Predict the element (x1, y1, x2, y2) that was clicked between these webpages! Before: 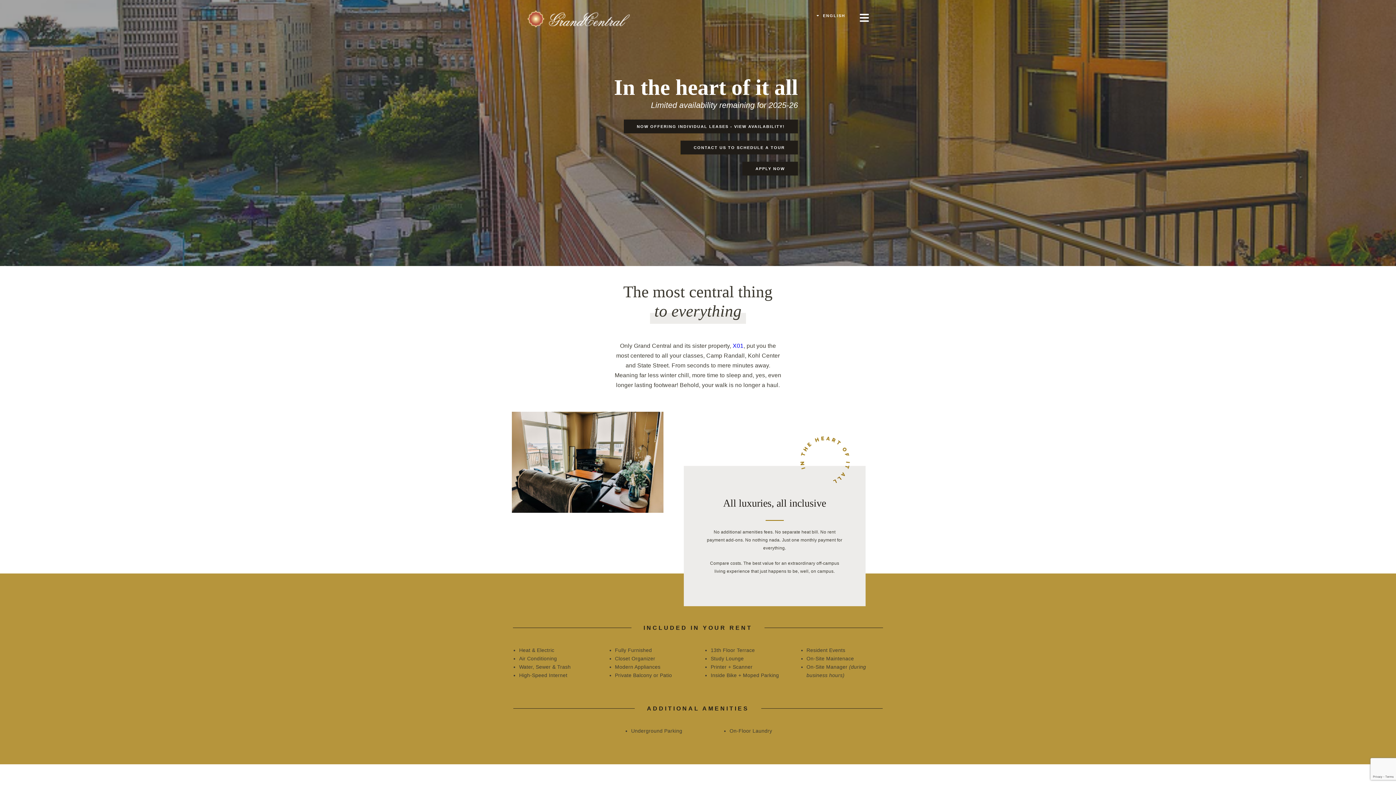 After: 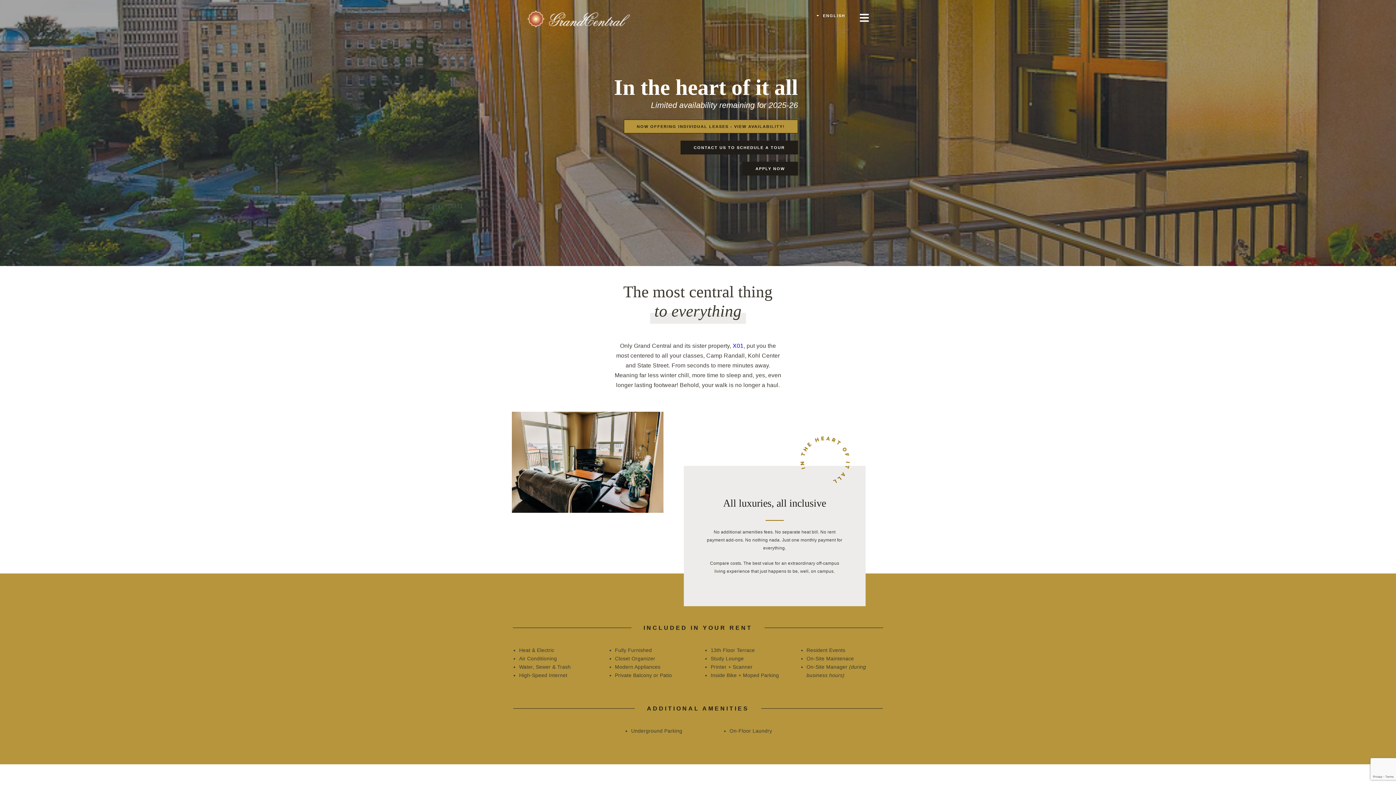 Action: bbox: (623, 119, 798, 133) label: NOW OFFERING INDIVIDUAL LEASES - VIEW AVAILABILITY!